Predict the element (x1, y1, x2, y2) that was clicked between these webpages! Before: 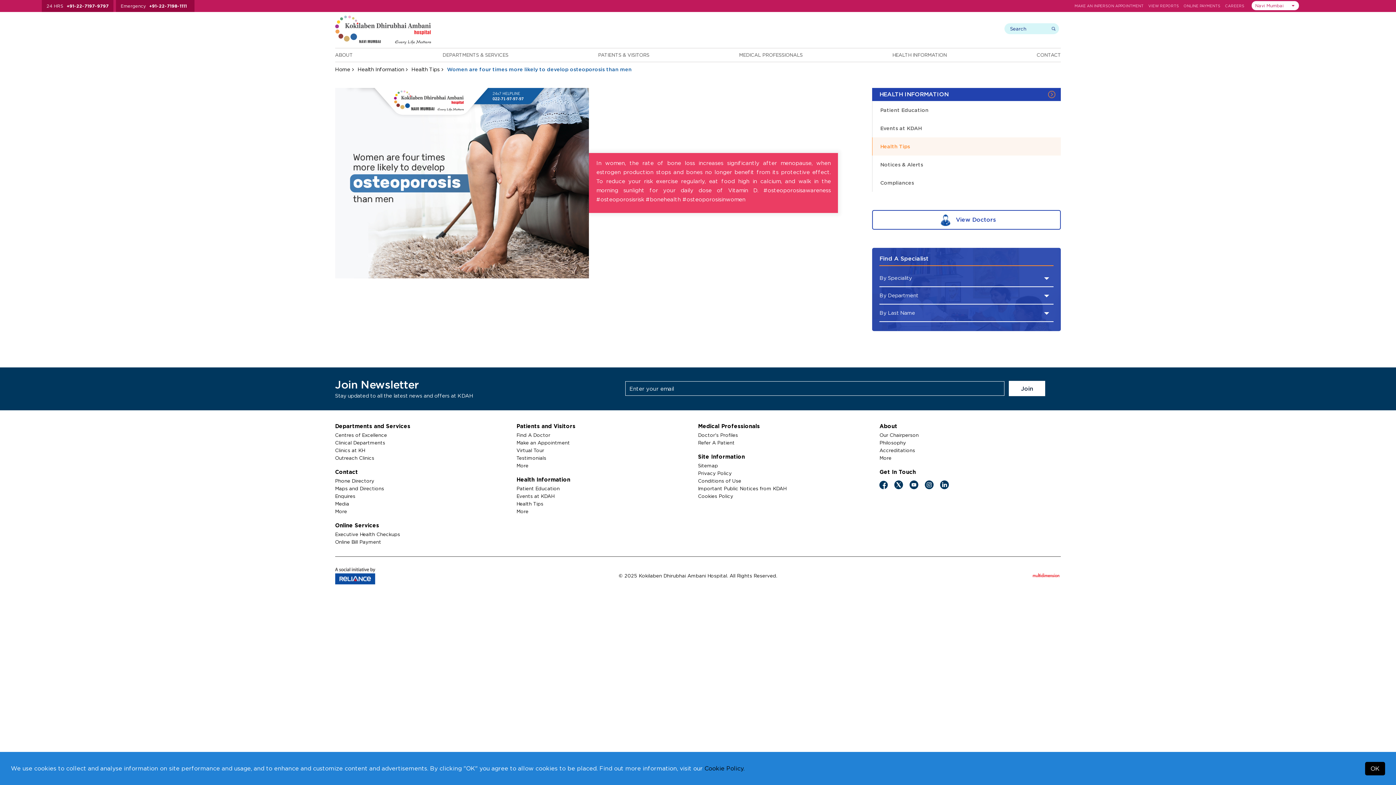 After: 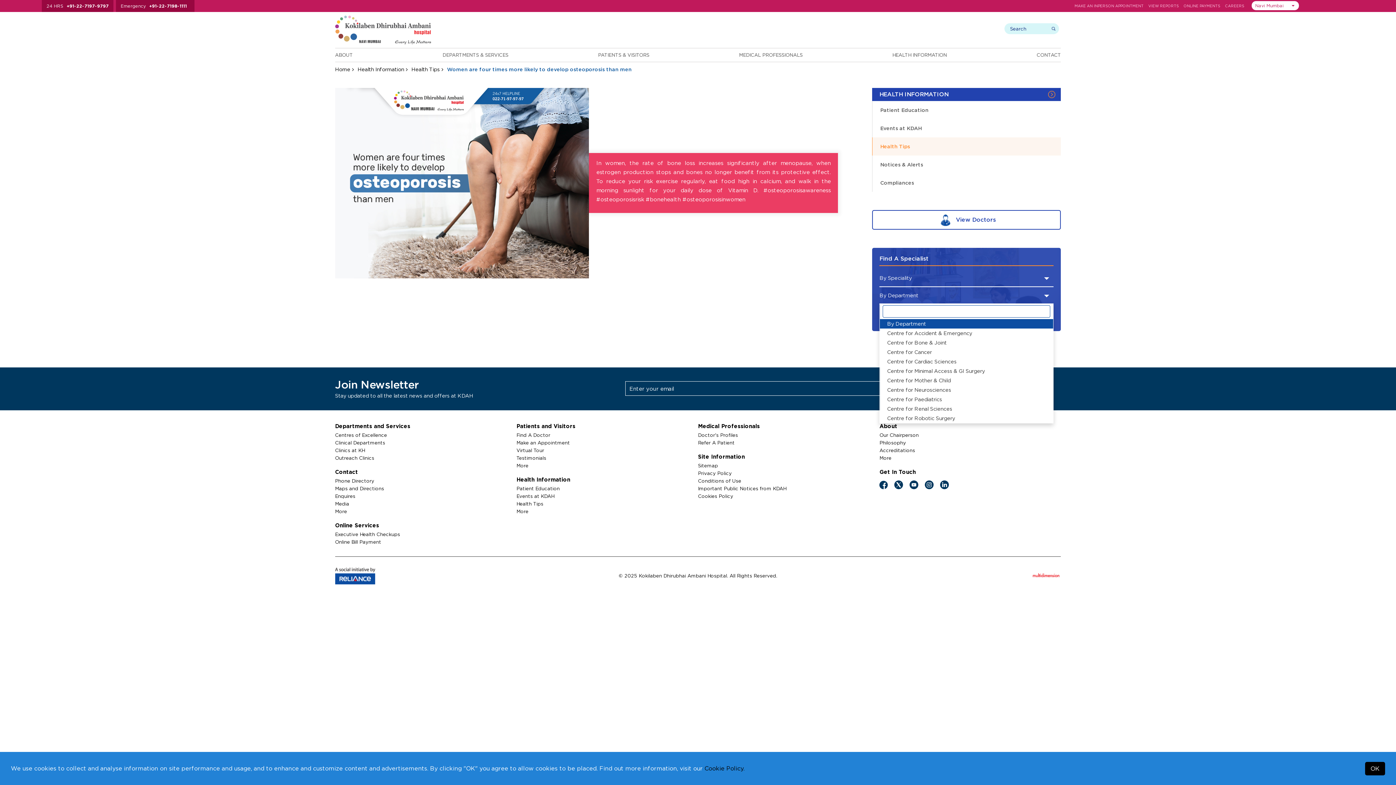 Action: label: By Department
  bbox: (879, 287, 1053, 304)